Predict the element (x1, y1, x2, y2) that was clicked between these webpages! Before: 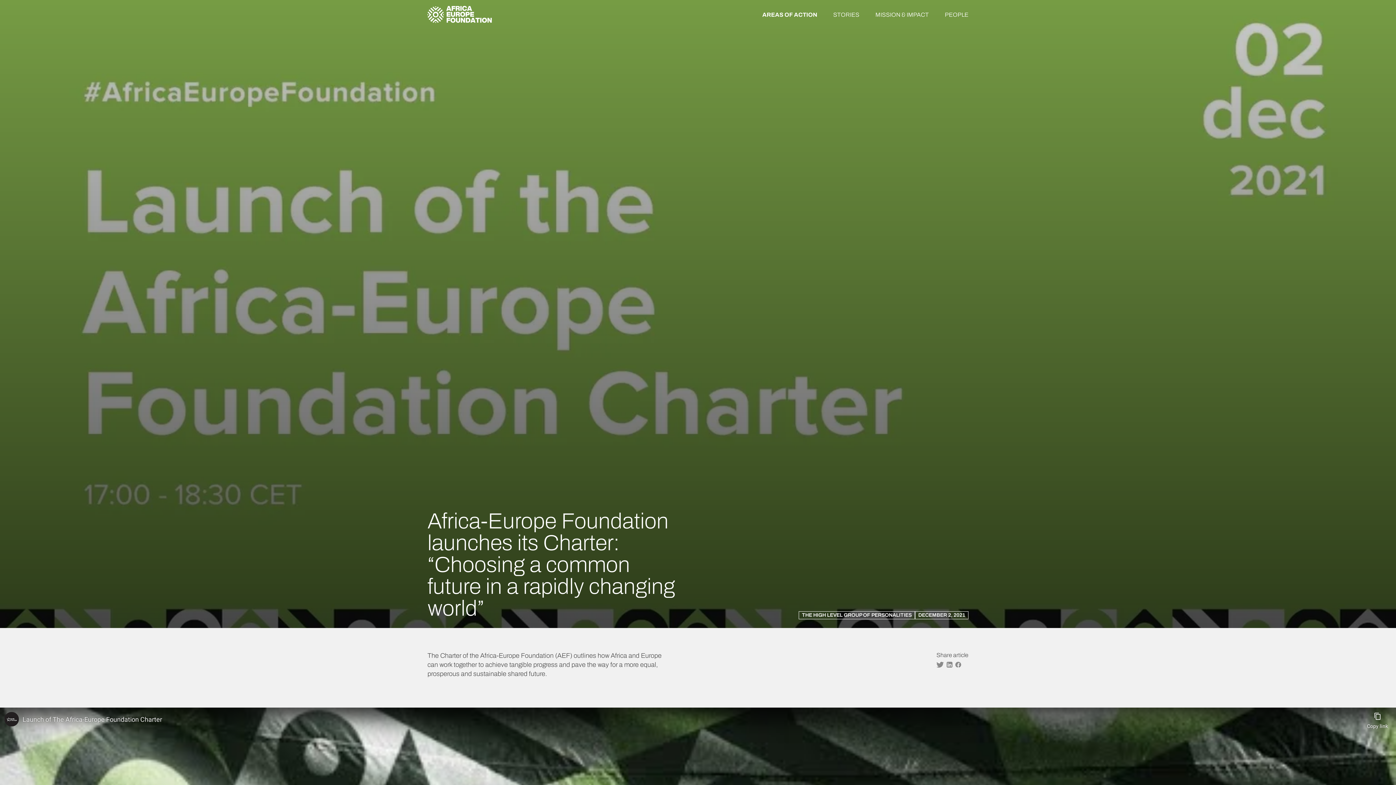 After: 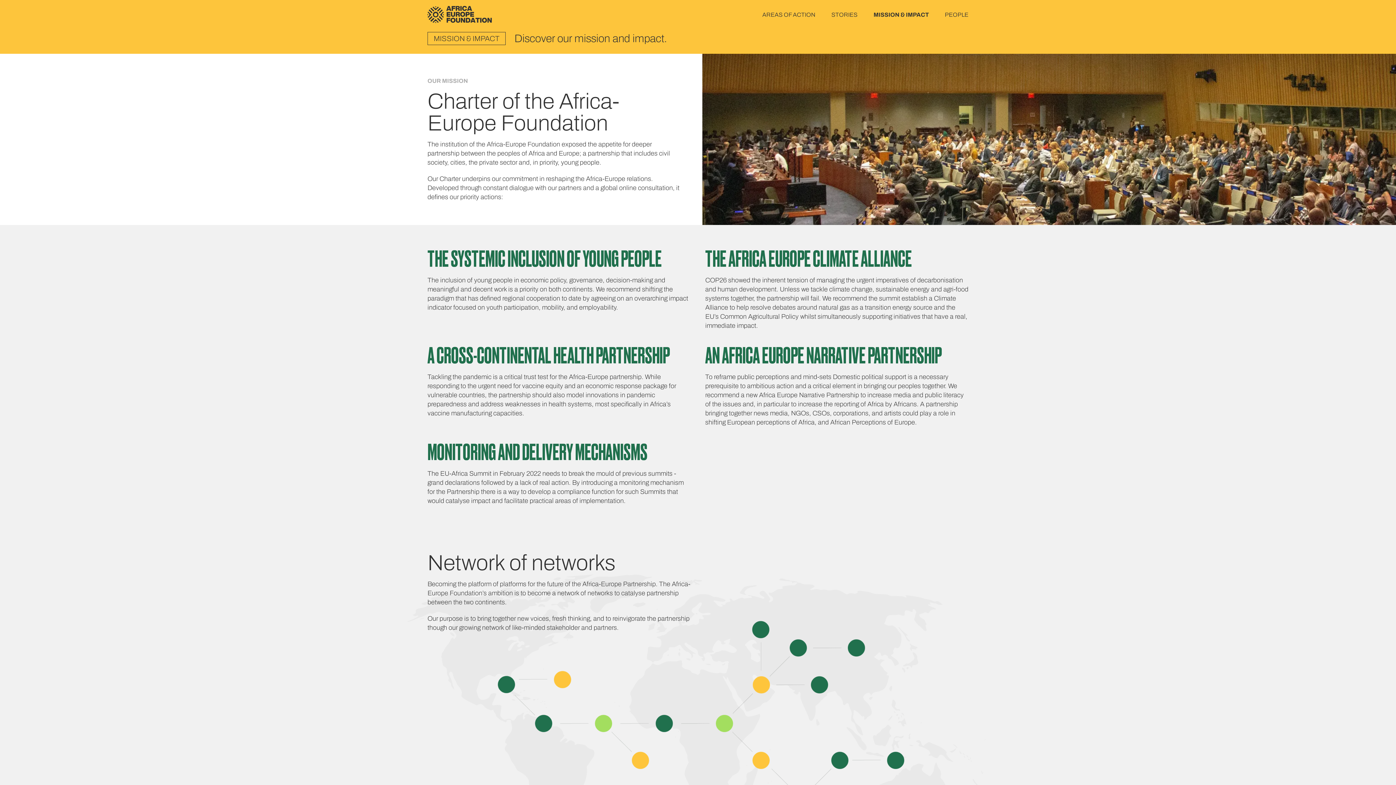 Action: bbox: (869, 6, 934, 22) label: MISSION & IMPACT